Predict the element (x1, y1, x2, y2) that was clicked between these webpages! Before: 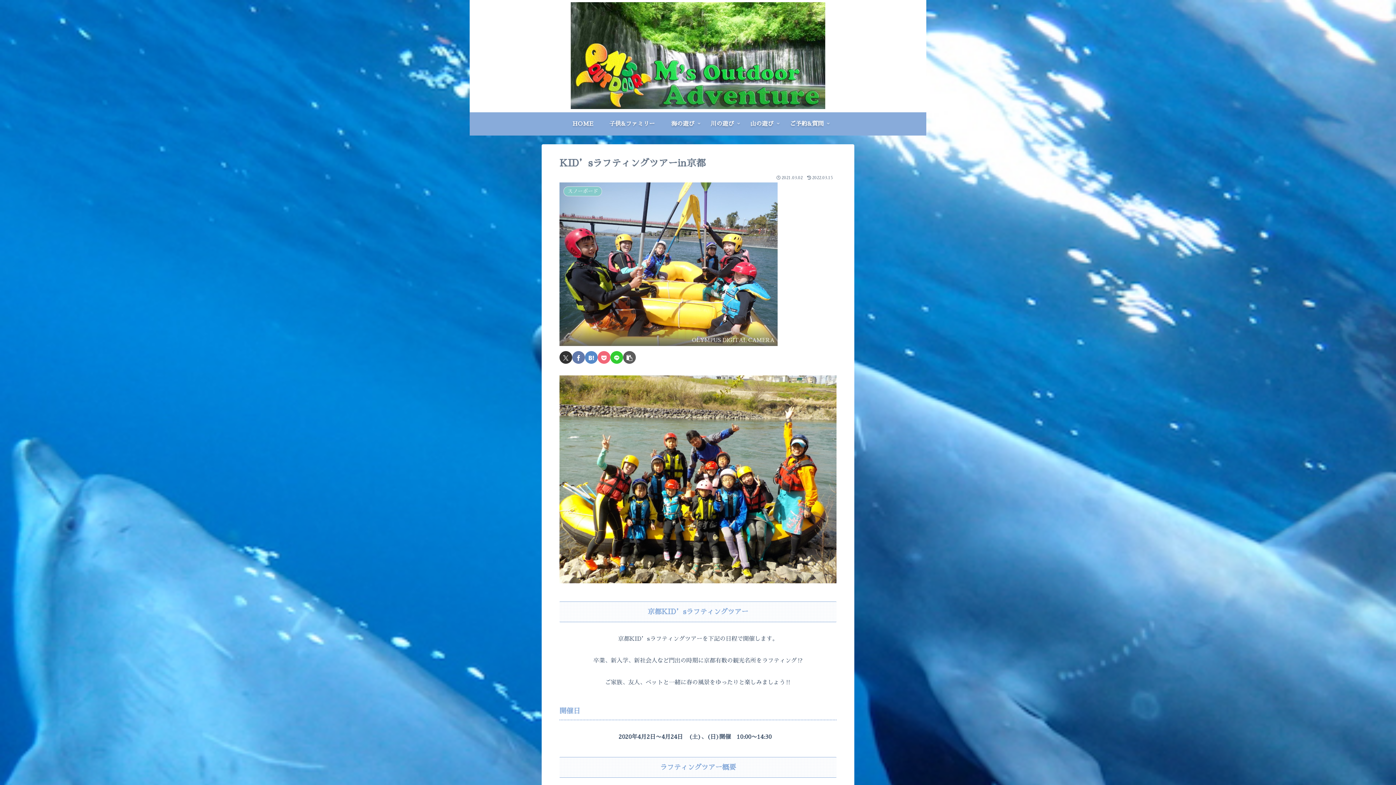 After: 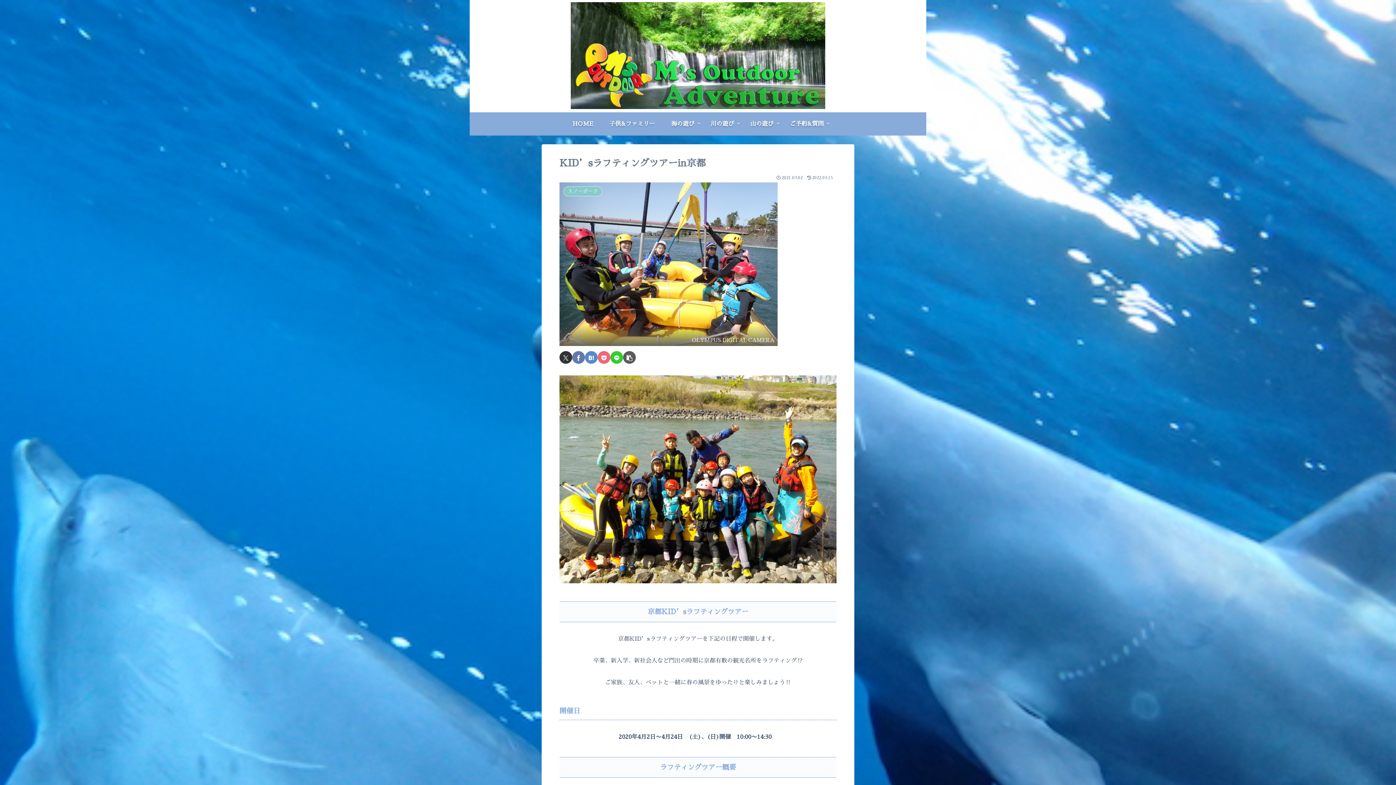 Action: label: Xでシェア bbox: (559, 351, 572, 364)